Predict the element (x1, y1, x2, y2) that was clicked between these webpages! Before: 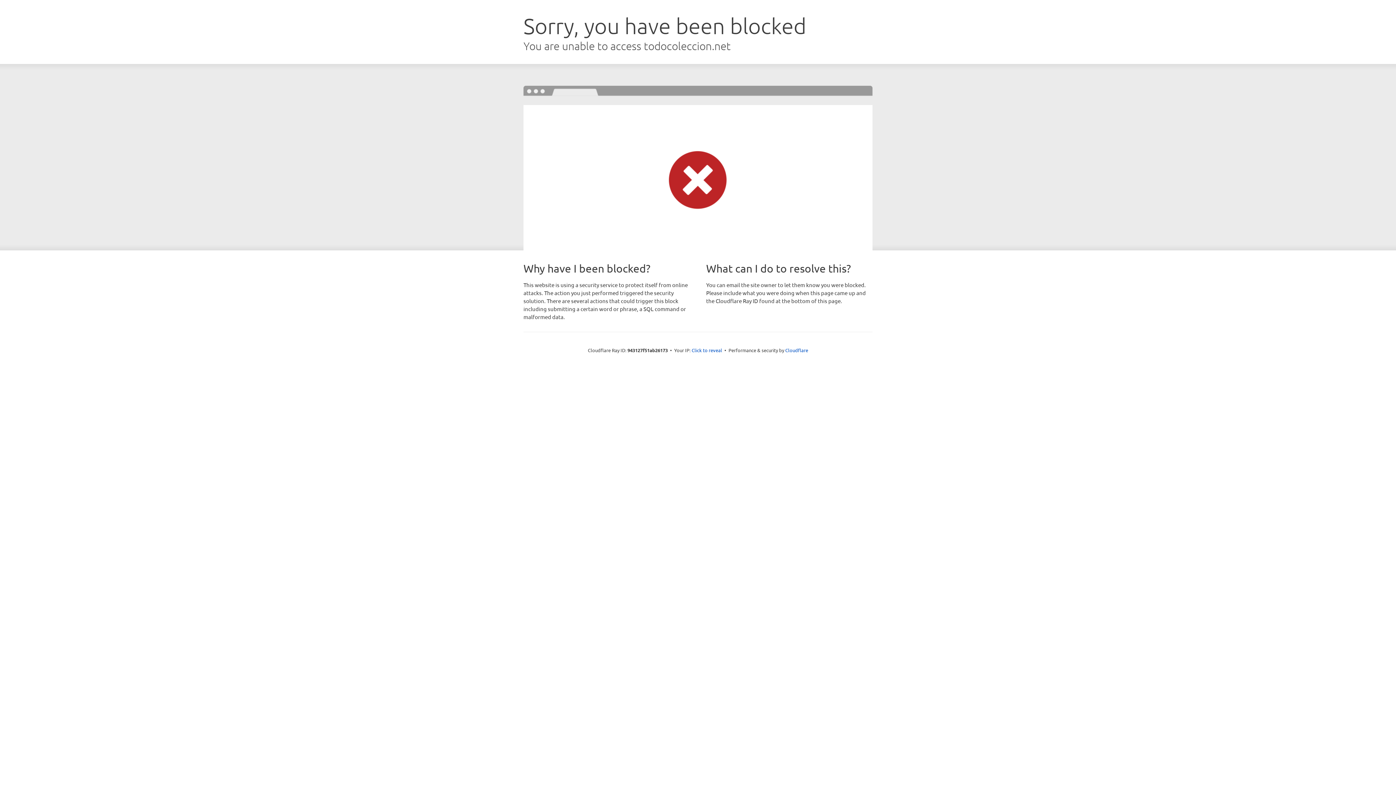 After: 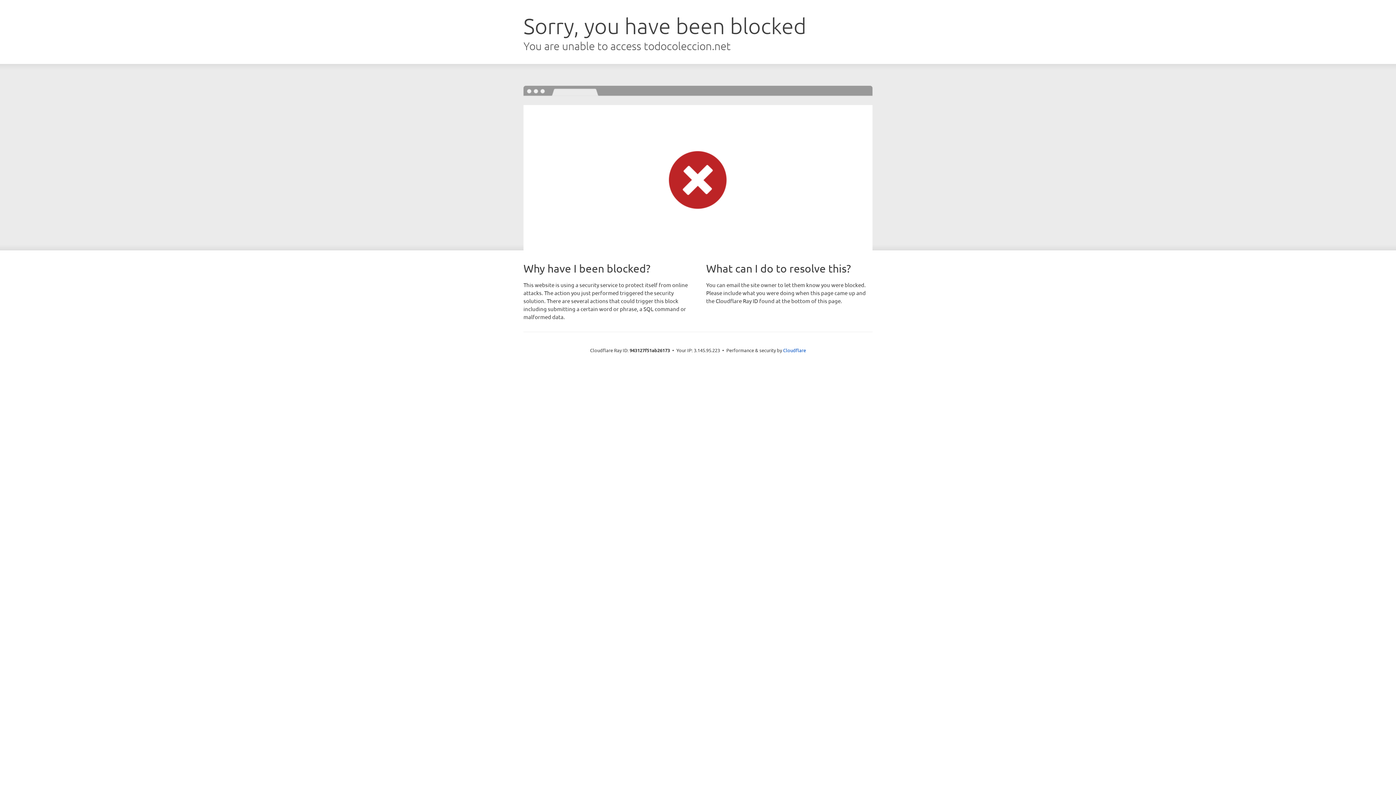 Action: bbox: (691, 346, 722, 353) label: Click to reveal